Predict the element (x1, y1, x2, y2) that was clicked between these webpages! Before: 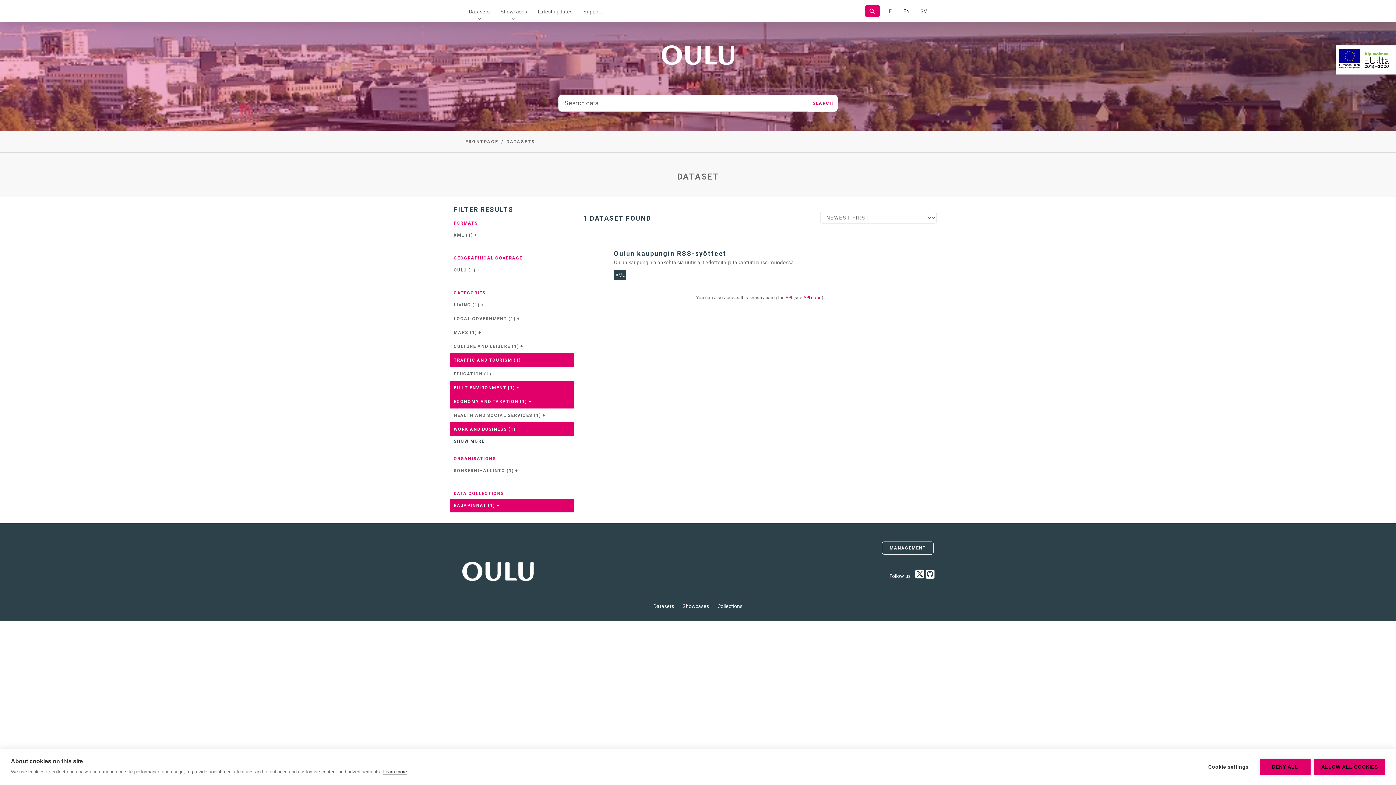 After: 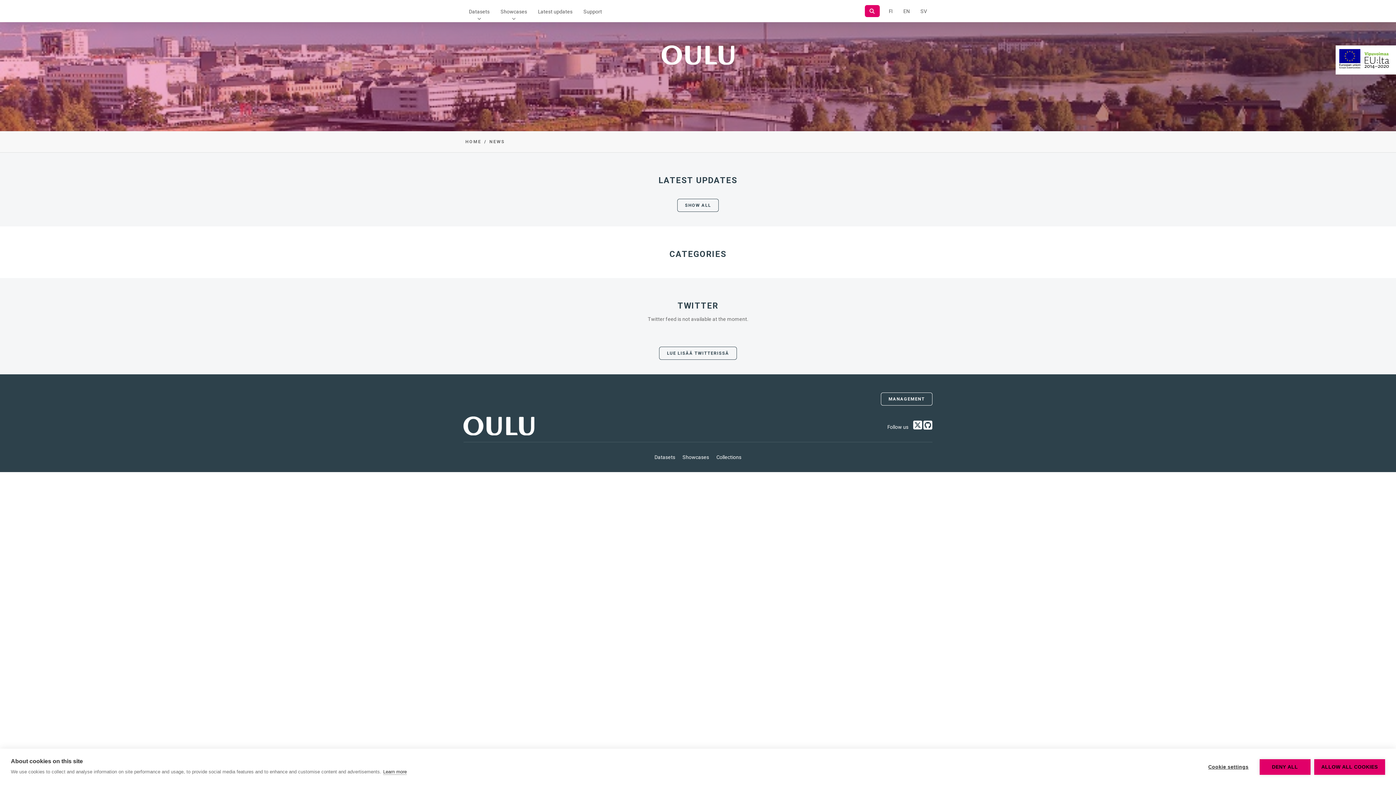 Action: bbox: (532, 0, 578, 22) label: Latest updates